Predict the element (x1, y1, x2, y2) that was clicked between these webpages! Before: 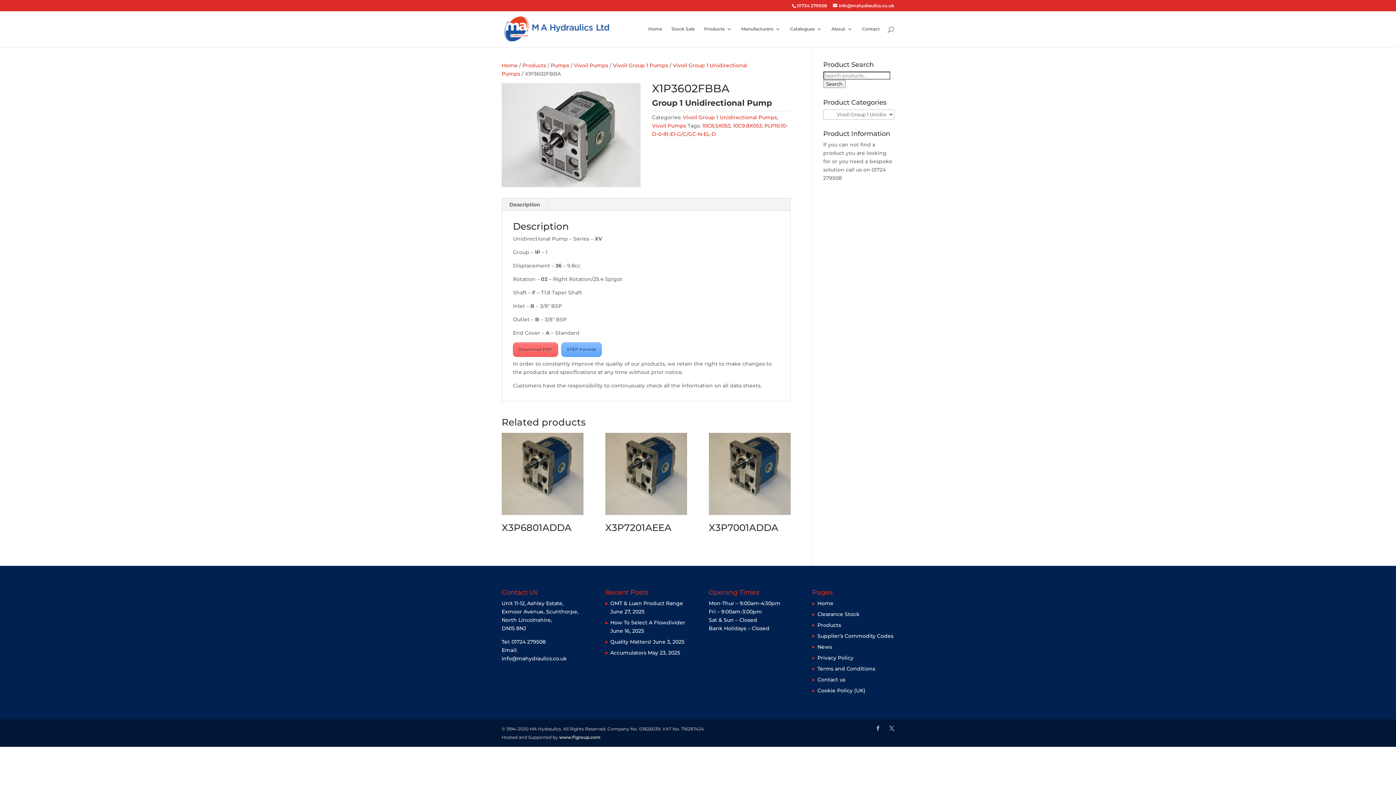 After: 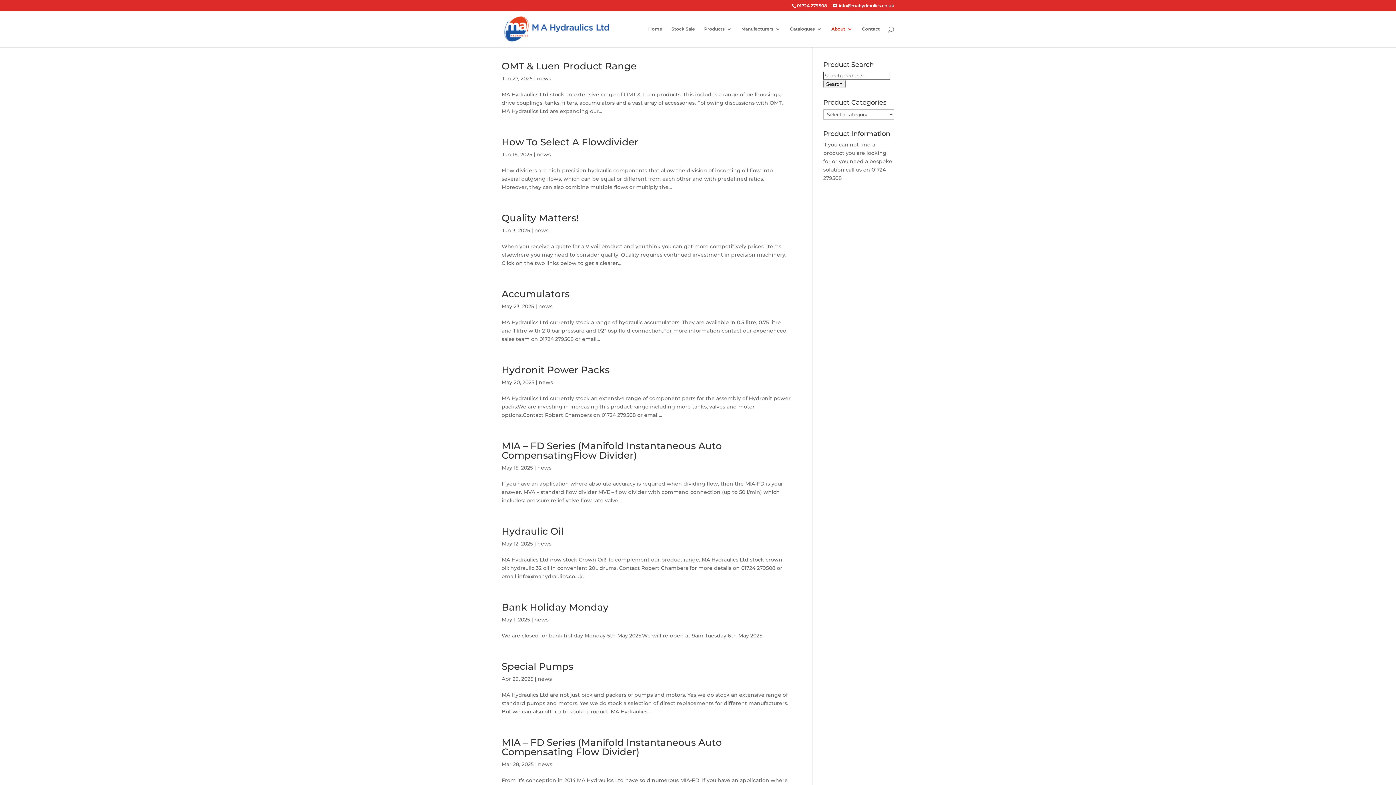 Action: bbox: (817, 644, 832, 650) label: News